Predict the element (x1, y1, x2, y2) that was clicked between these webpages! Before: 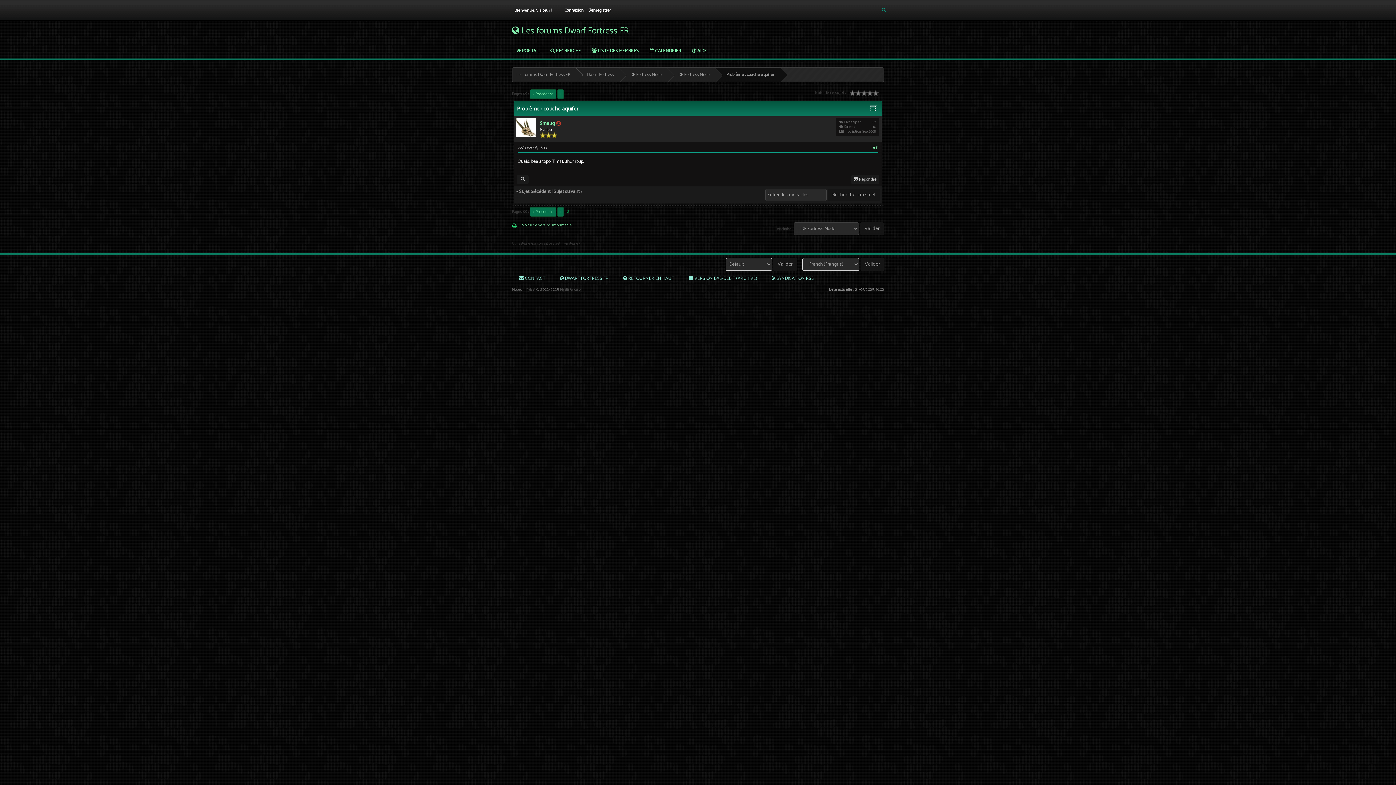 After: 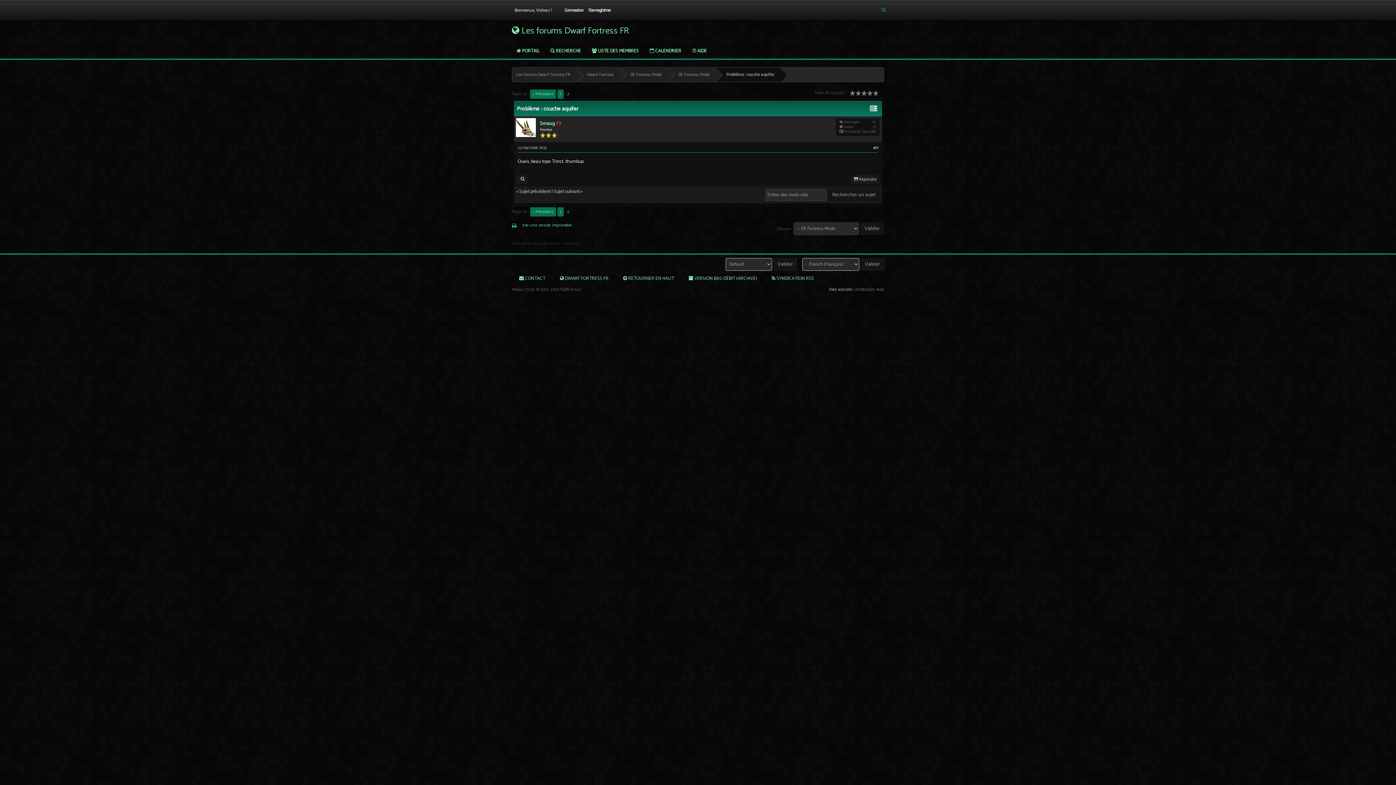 Action: label: MyBB bbox: (525, 286, 534, 293)